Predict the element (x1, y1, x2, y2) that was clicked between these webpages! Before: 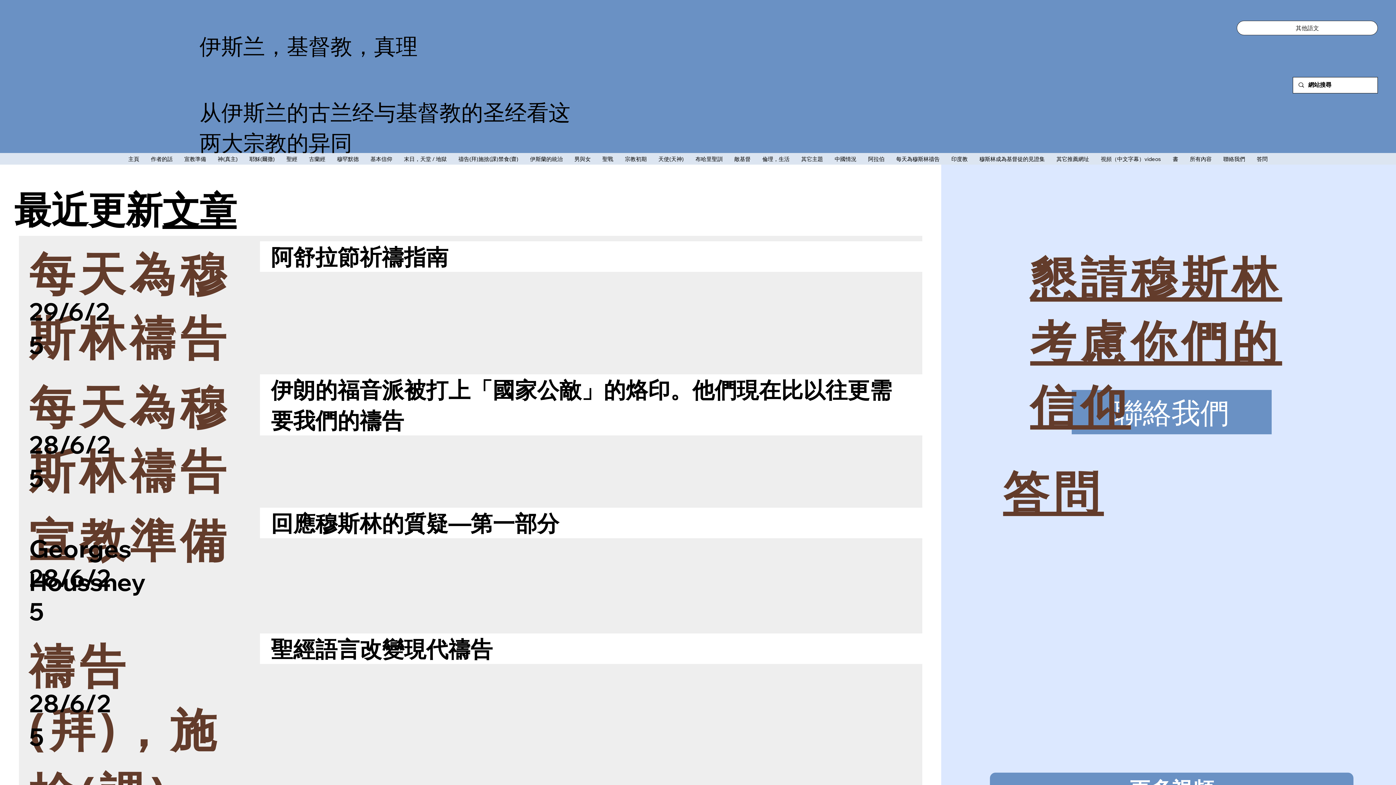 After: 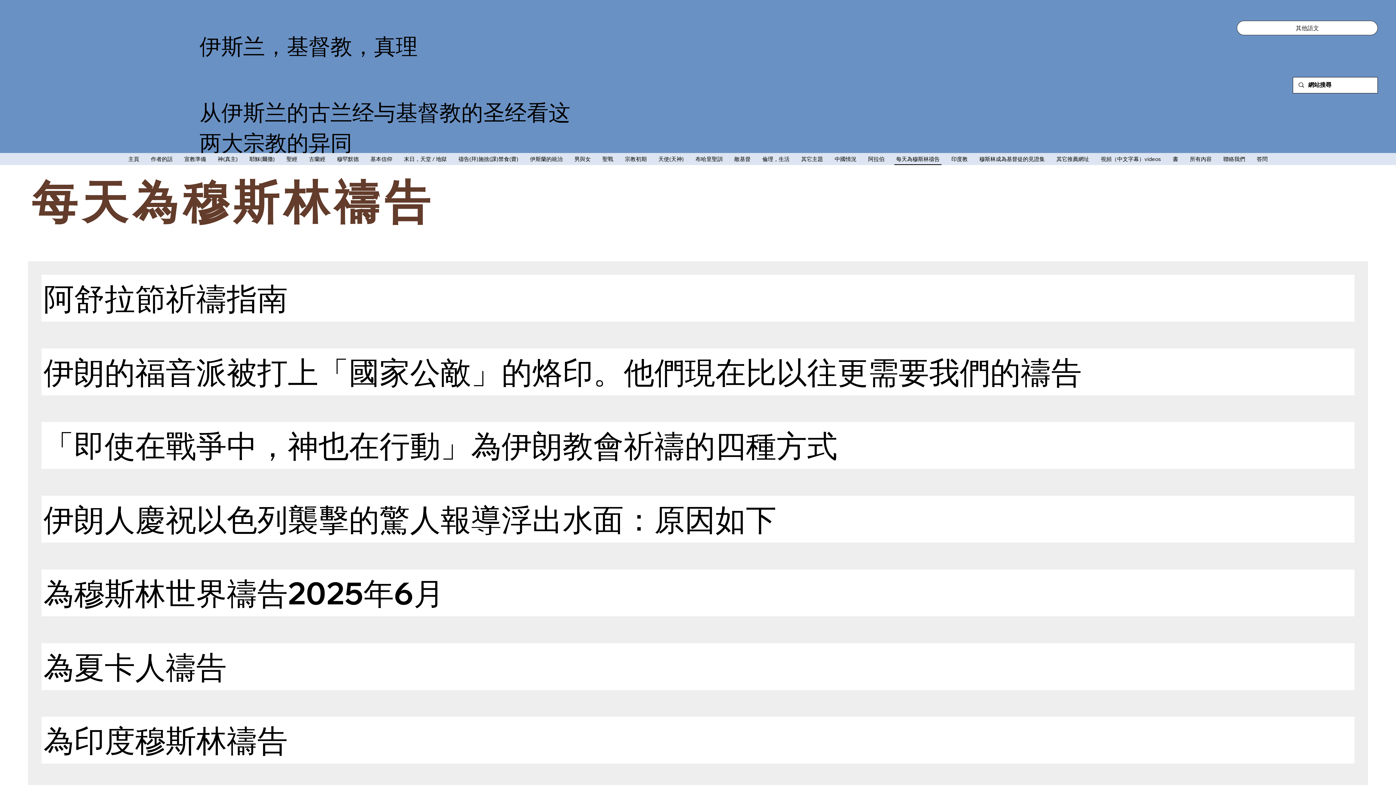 Action: label: 每天為穆斯林禱告 bbox: (894, 153, 941, 164)